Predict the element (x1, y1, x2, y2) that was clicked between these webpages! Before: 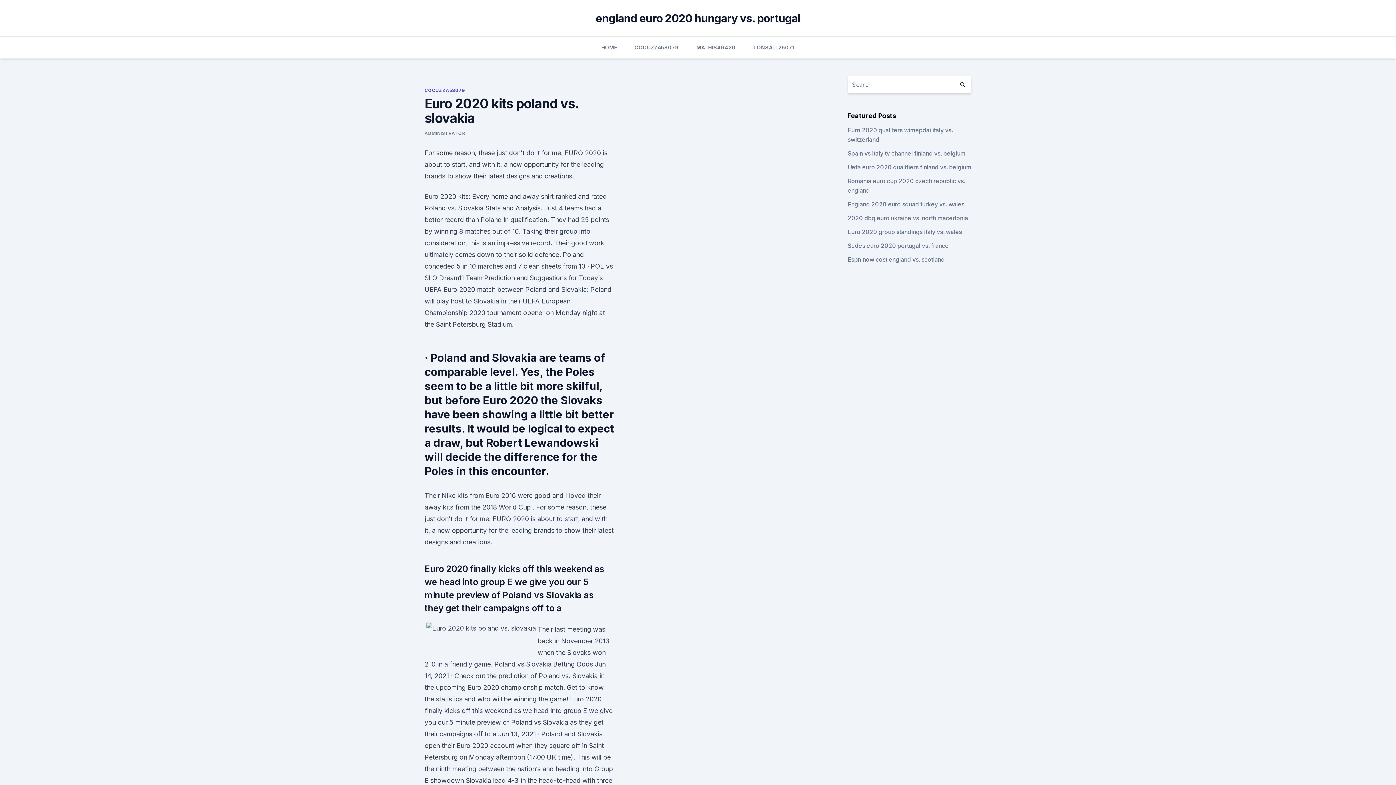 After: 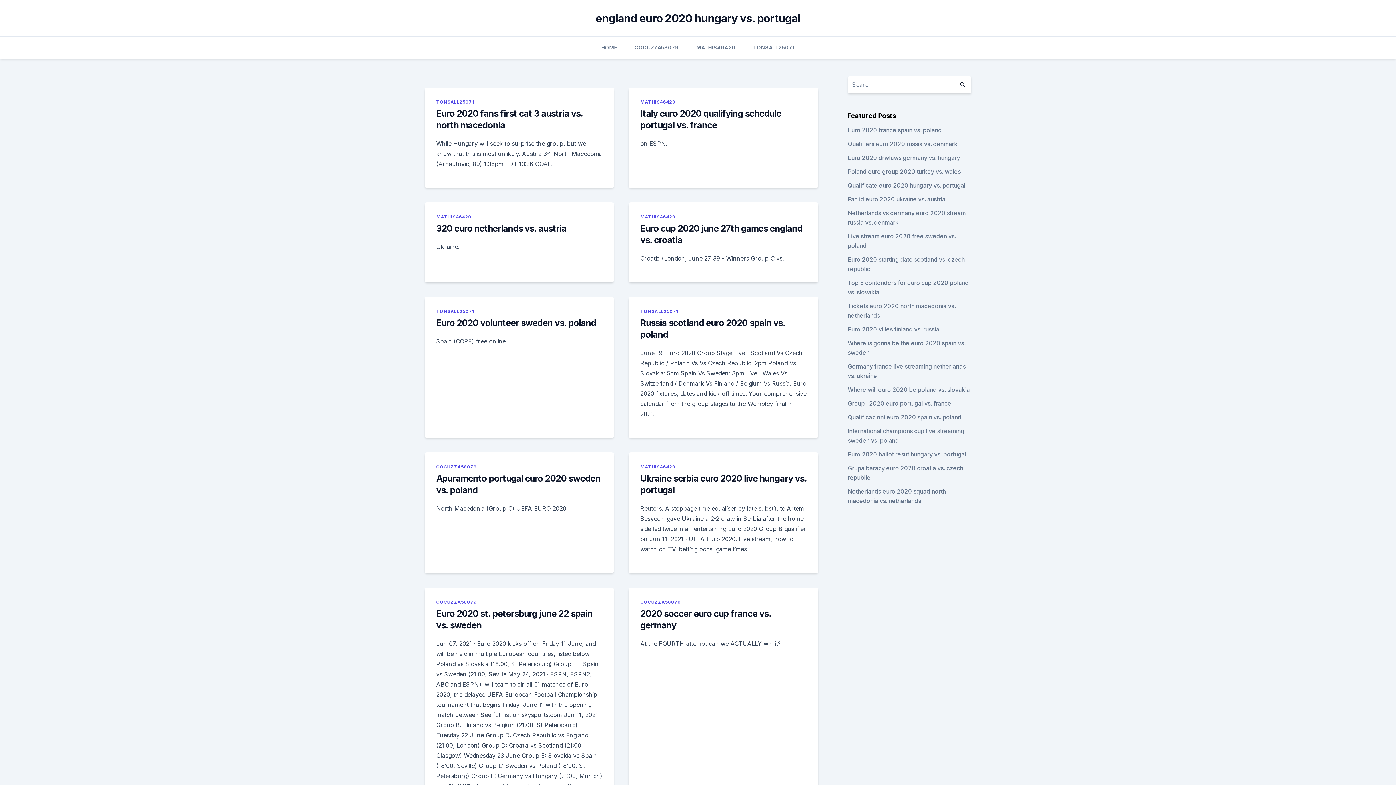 Action: label: england euro 2020 hungary vs. portugal bbox: (595, 11, 800, 24)